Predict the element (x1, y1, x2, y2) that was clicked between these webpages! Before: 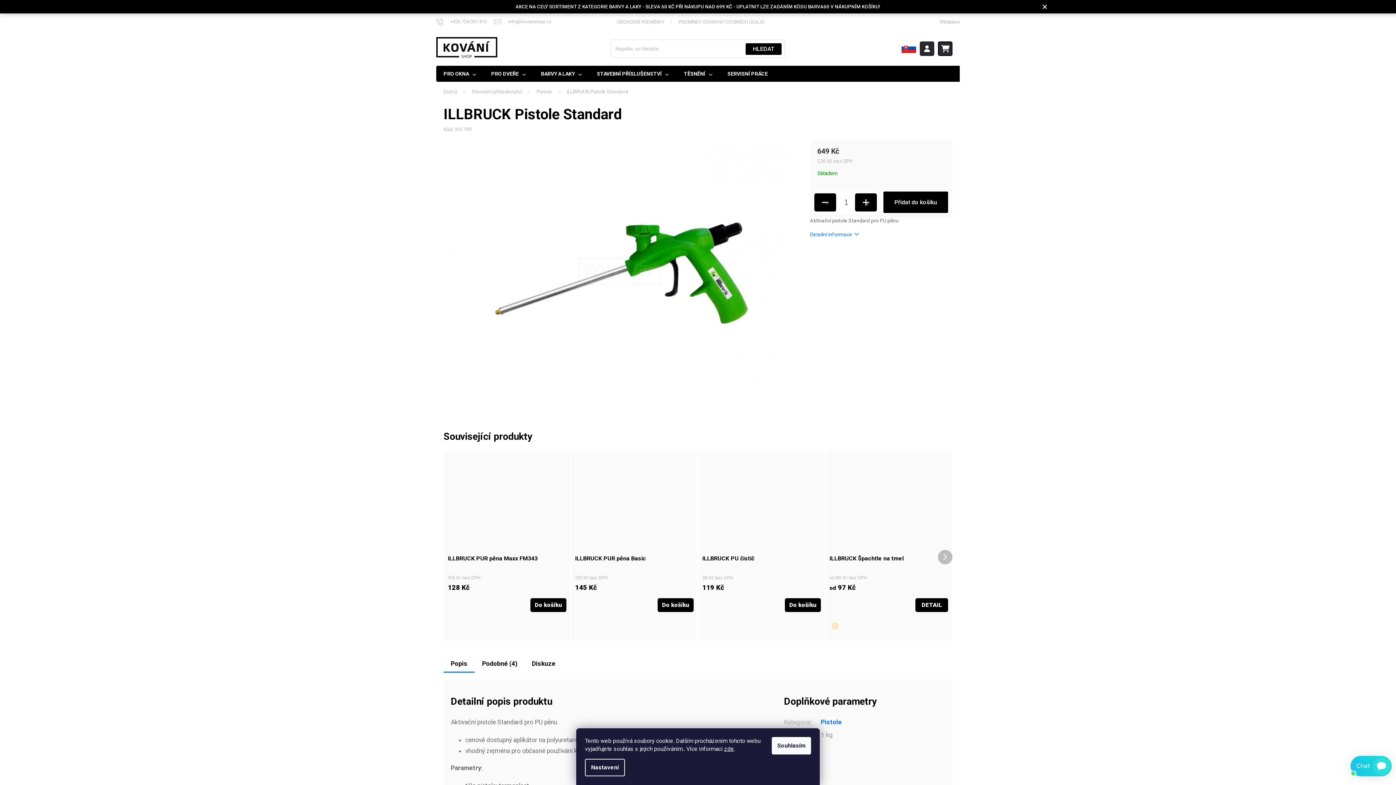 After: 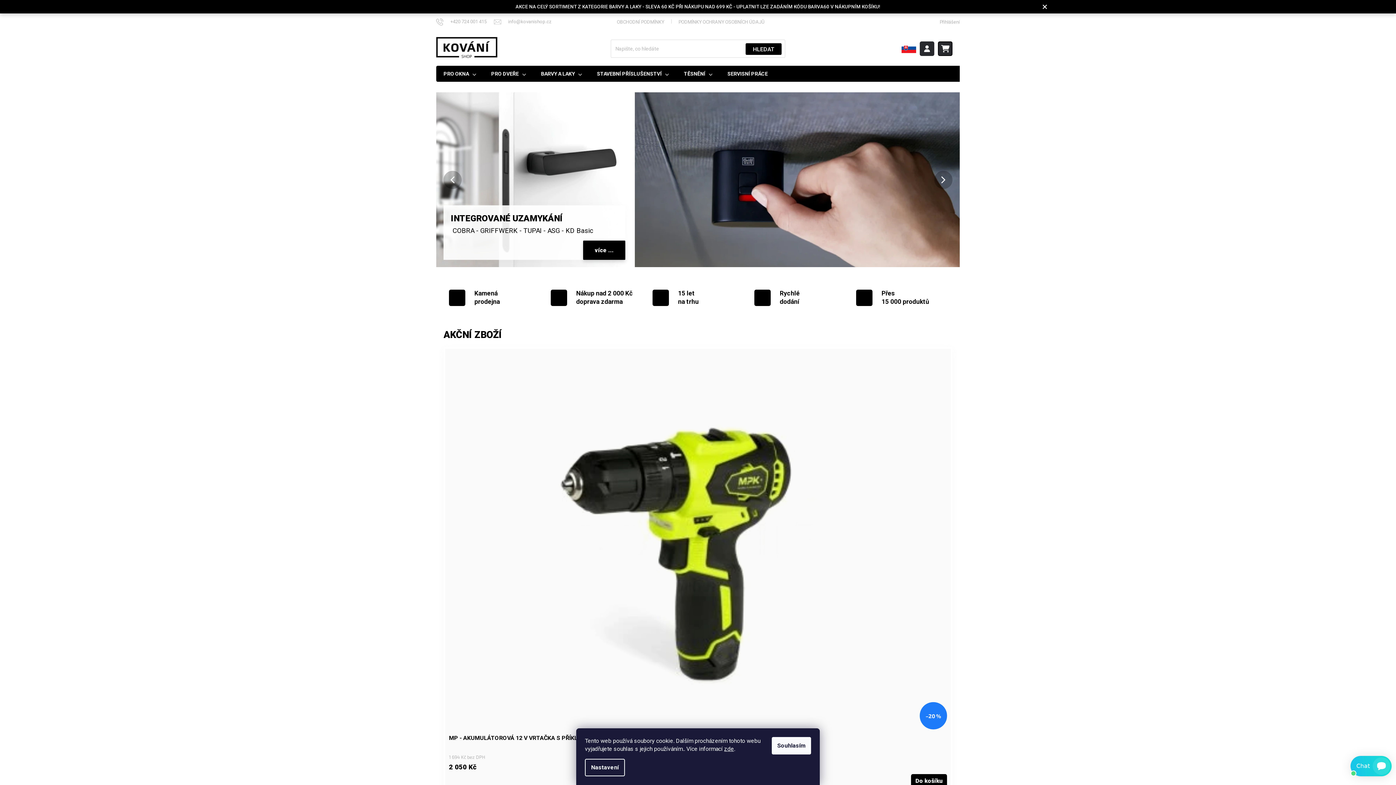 Action: bbox: (436, 84, 464, 99) label: Domů